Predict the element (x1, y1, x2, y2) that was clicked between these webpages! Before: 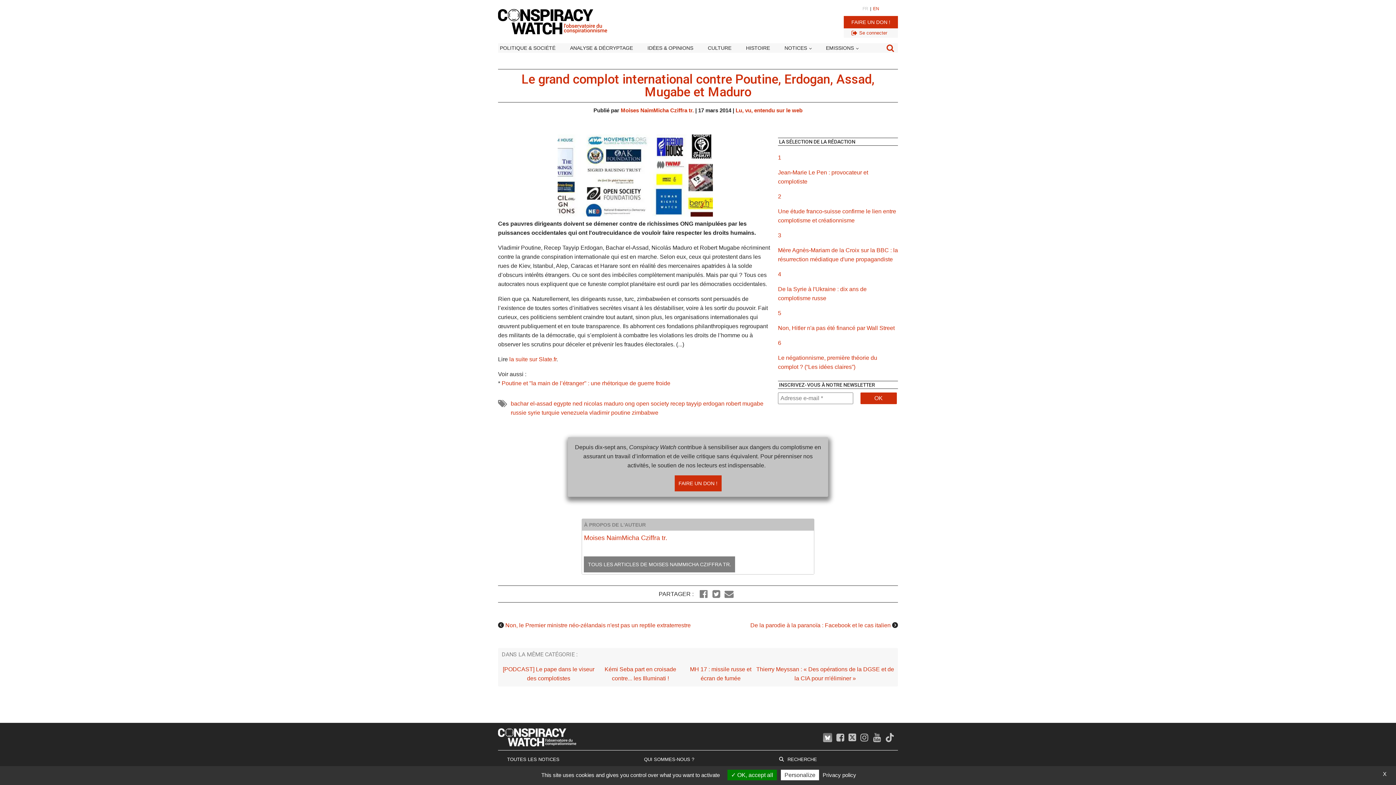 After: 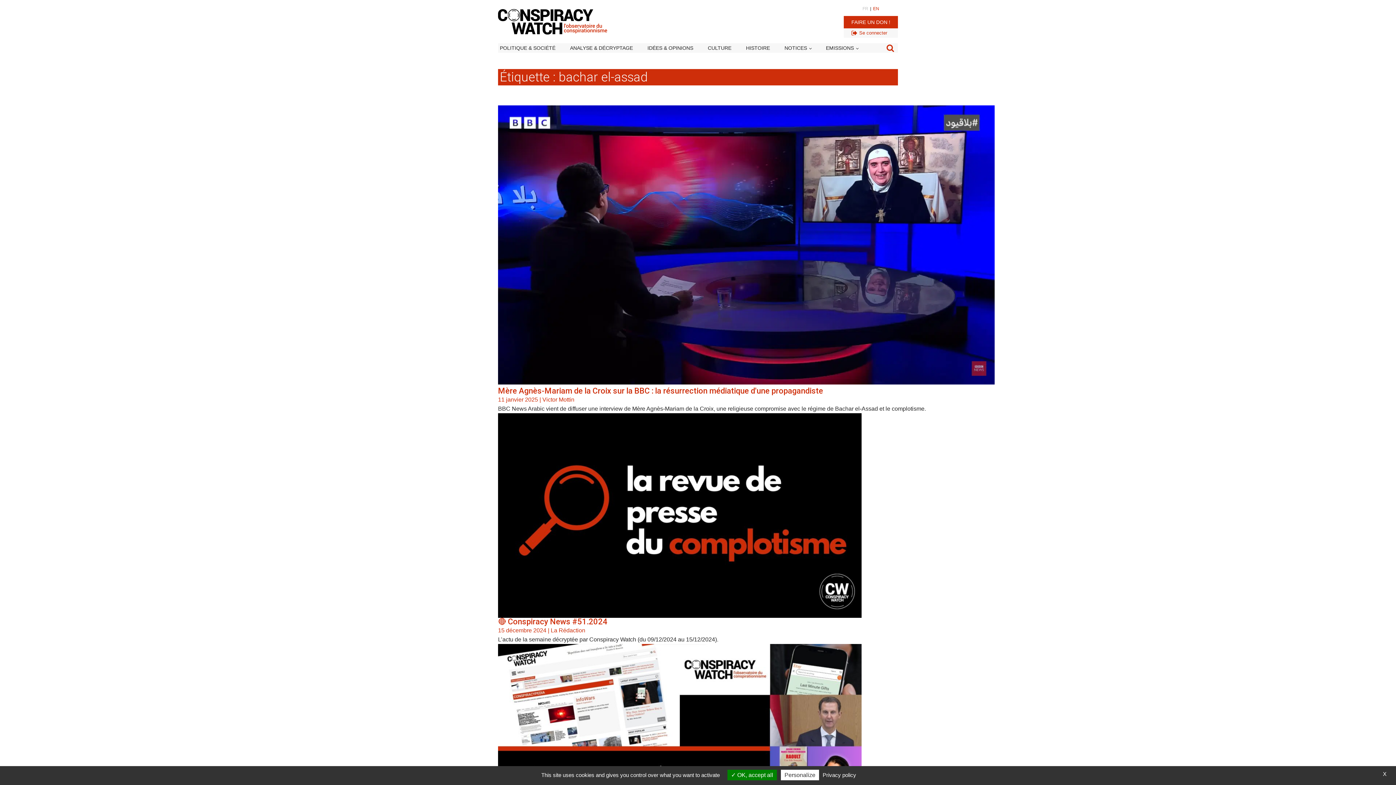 Action: bbox: (510, 400, 552, 406) label: bachar el-assad